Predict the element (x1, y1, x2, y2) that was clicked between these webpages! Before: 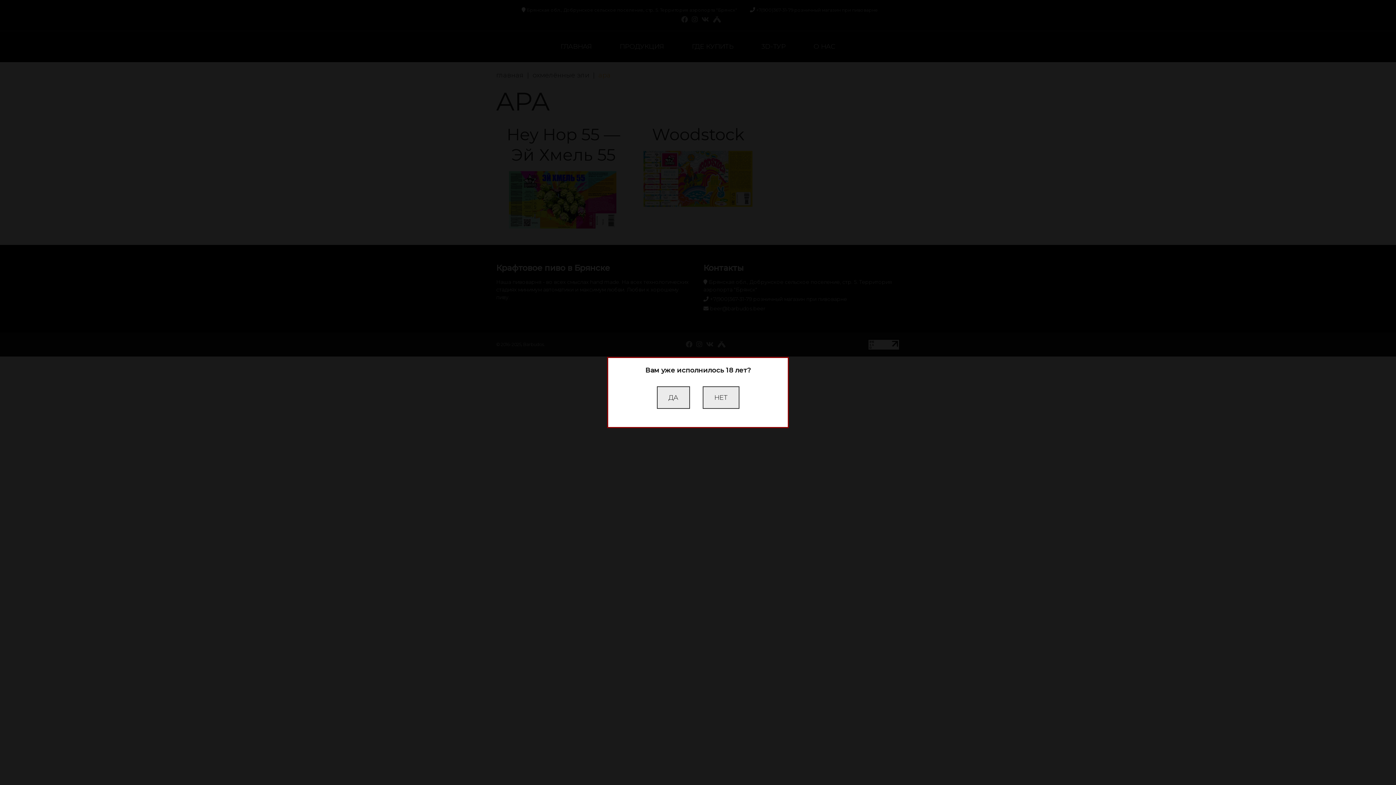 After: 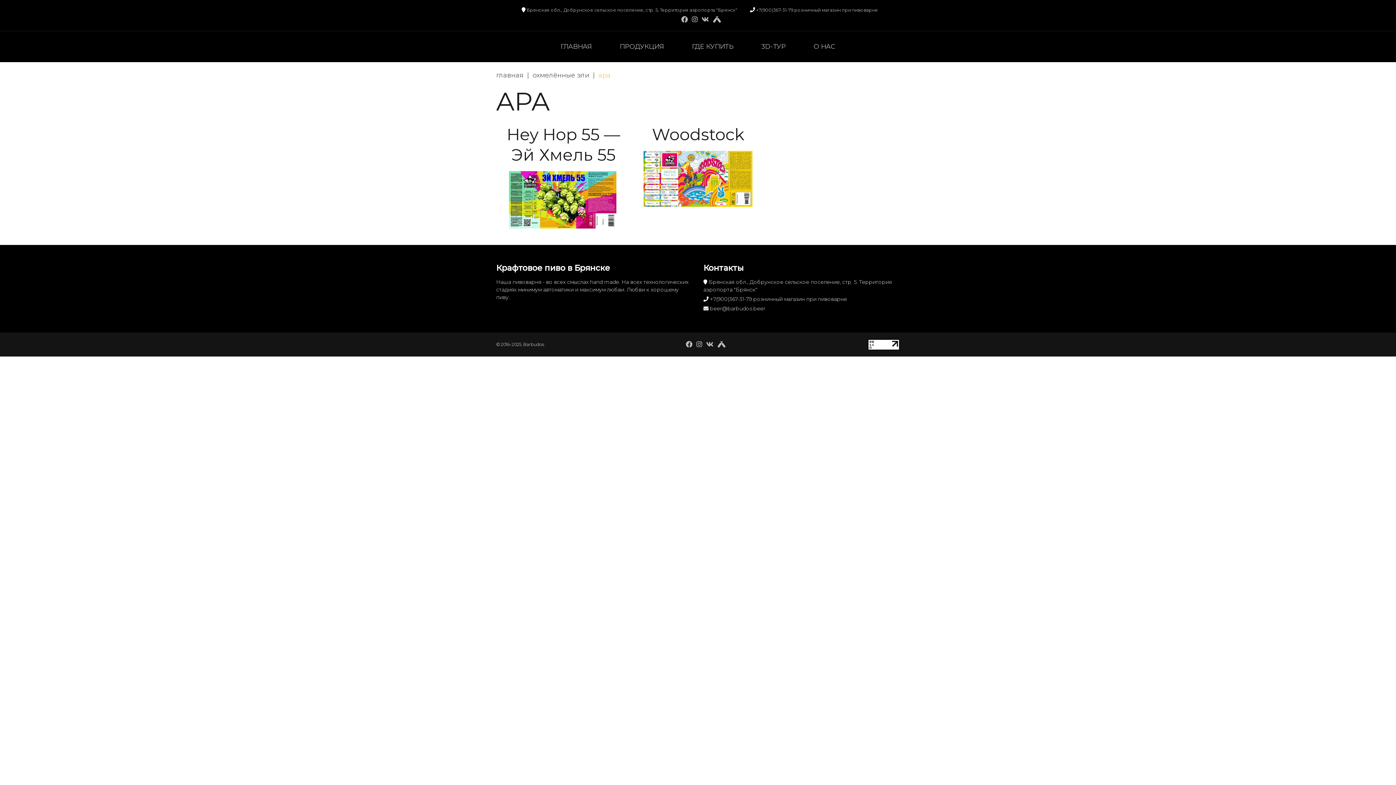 Action: label: ДА bbox: (656, 386, 690, 409)